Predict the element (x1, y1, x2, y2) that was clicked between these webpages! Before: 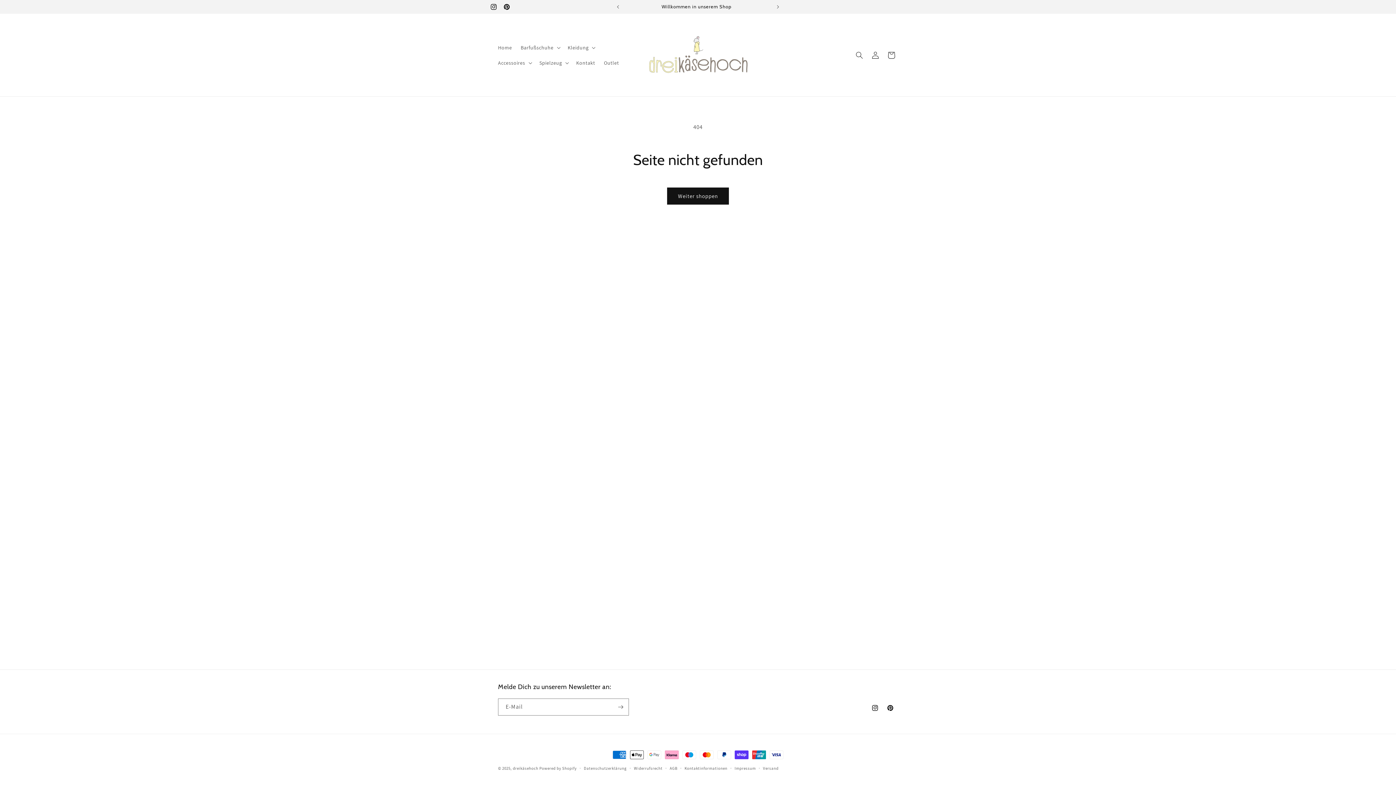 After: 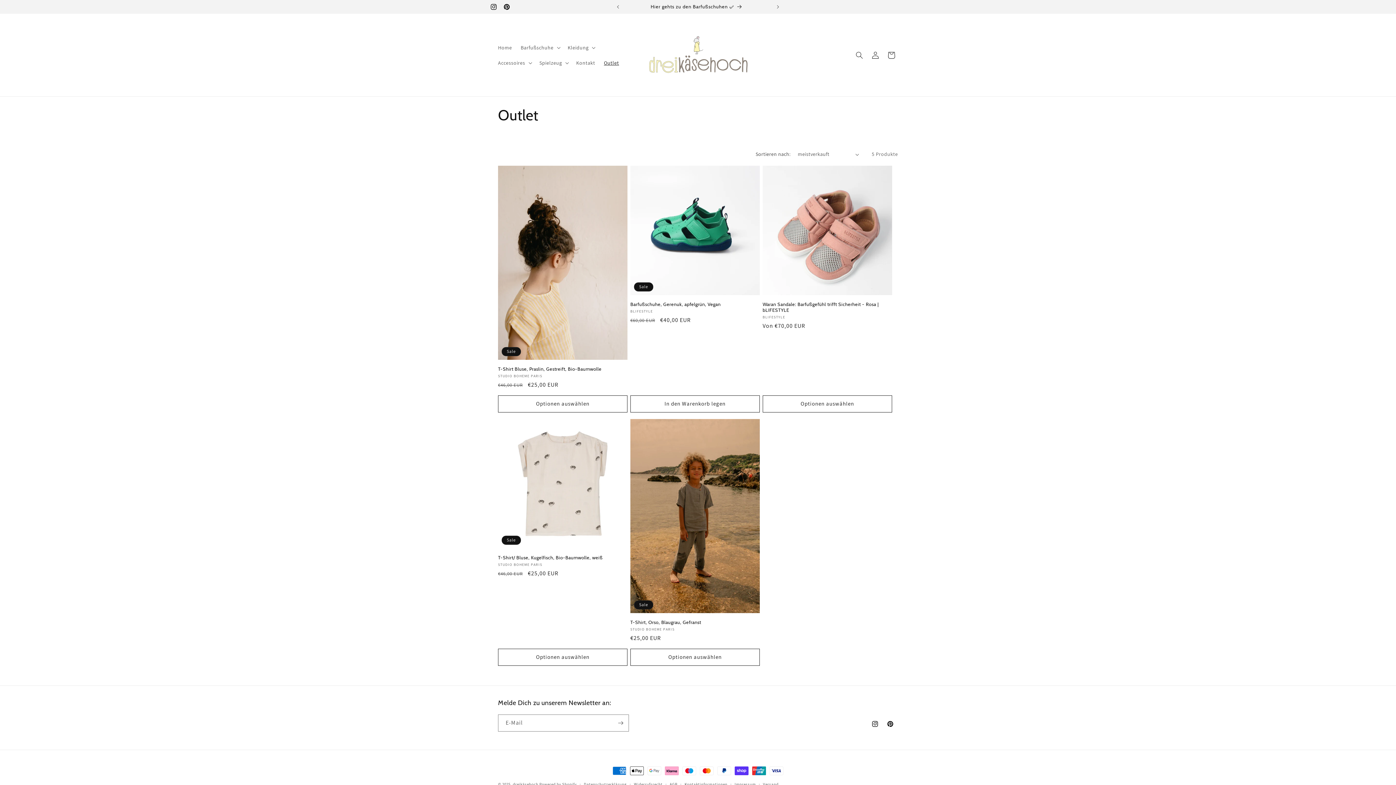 Action: bbox: (599, 55, 623, 70) label: Outlet